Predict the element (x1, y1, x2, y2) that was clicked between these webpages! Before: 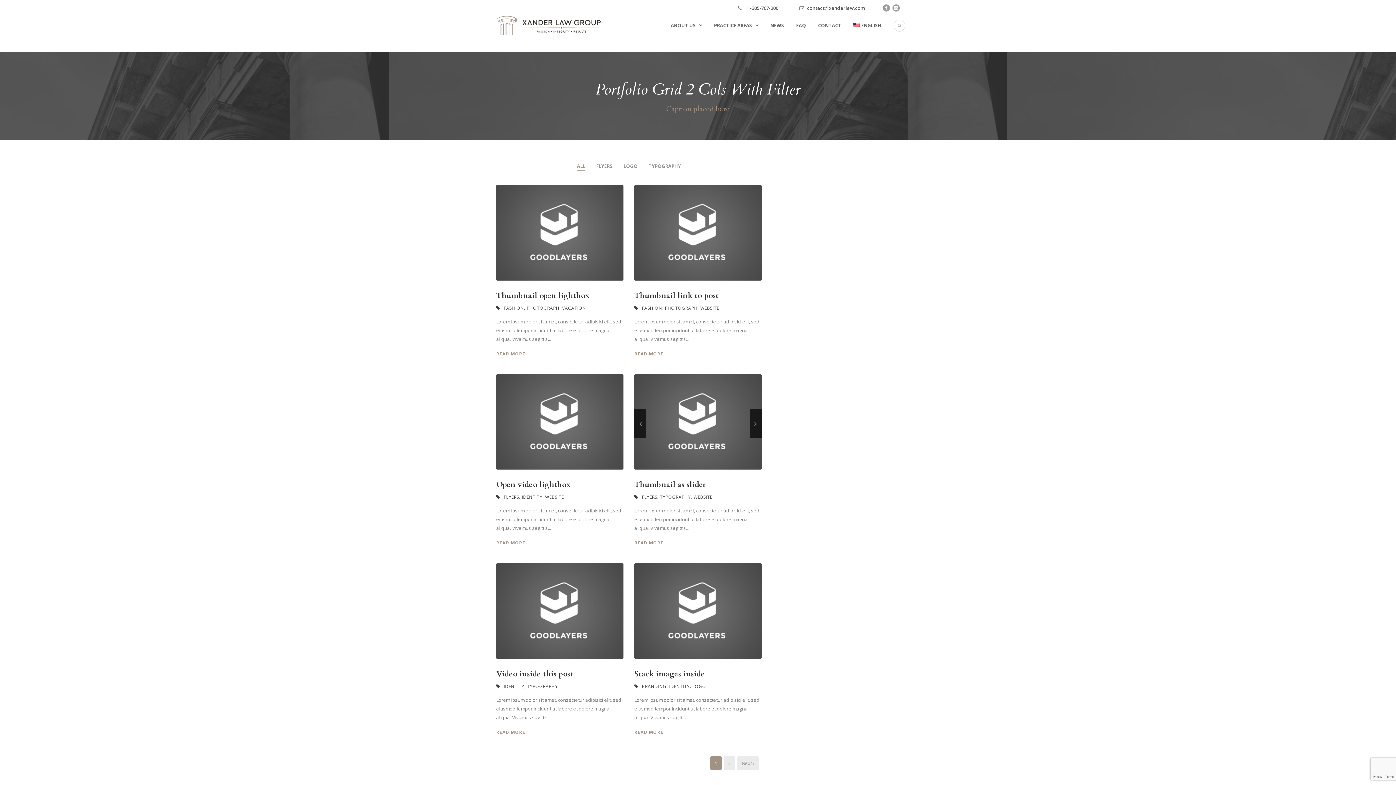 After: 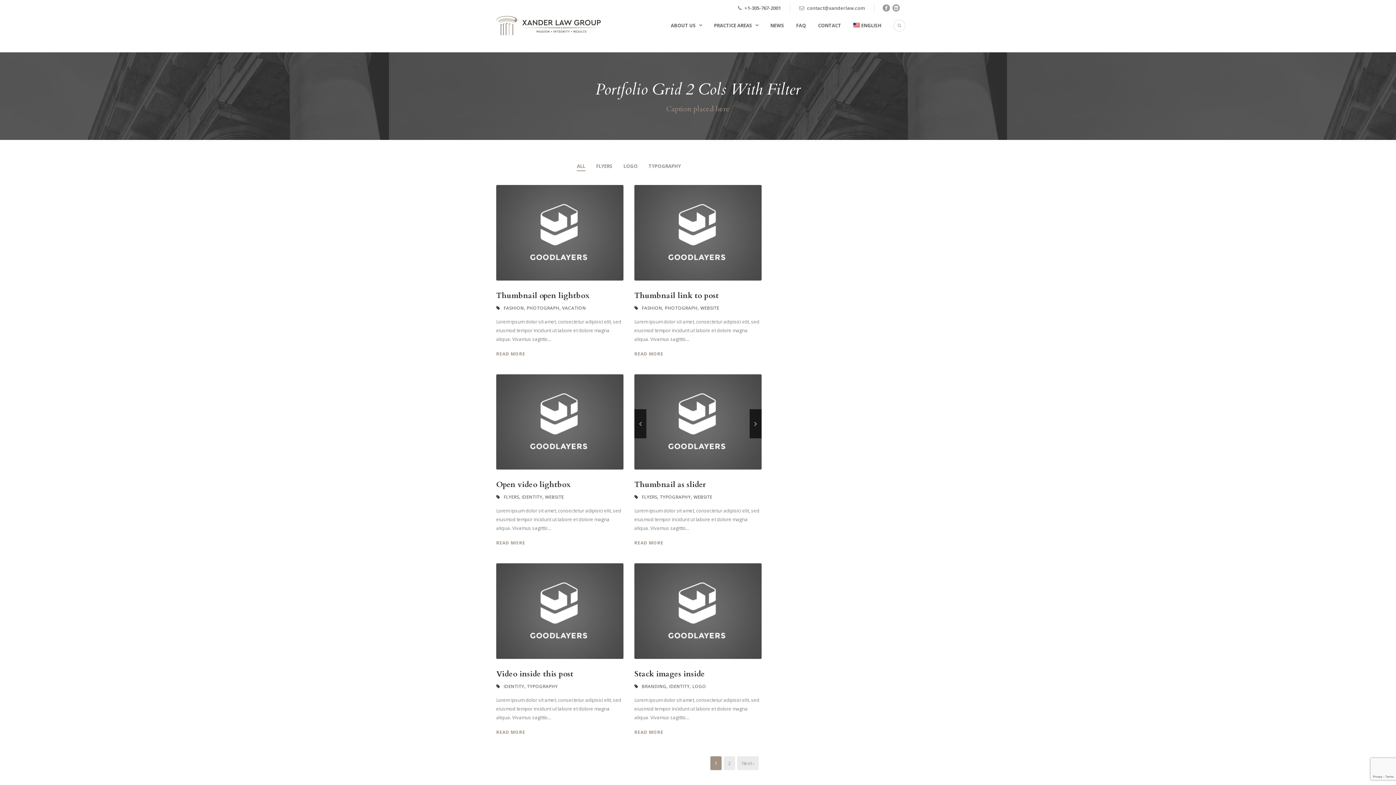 Action: bbox: (807, 4, 865, 11) label: contact@xanderlaw.com